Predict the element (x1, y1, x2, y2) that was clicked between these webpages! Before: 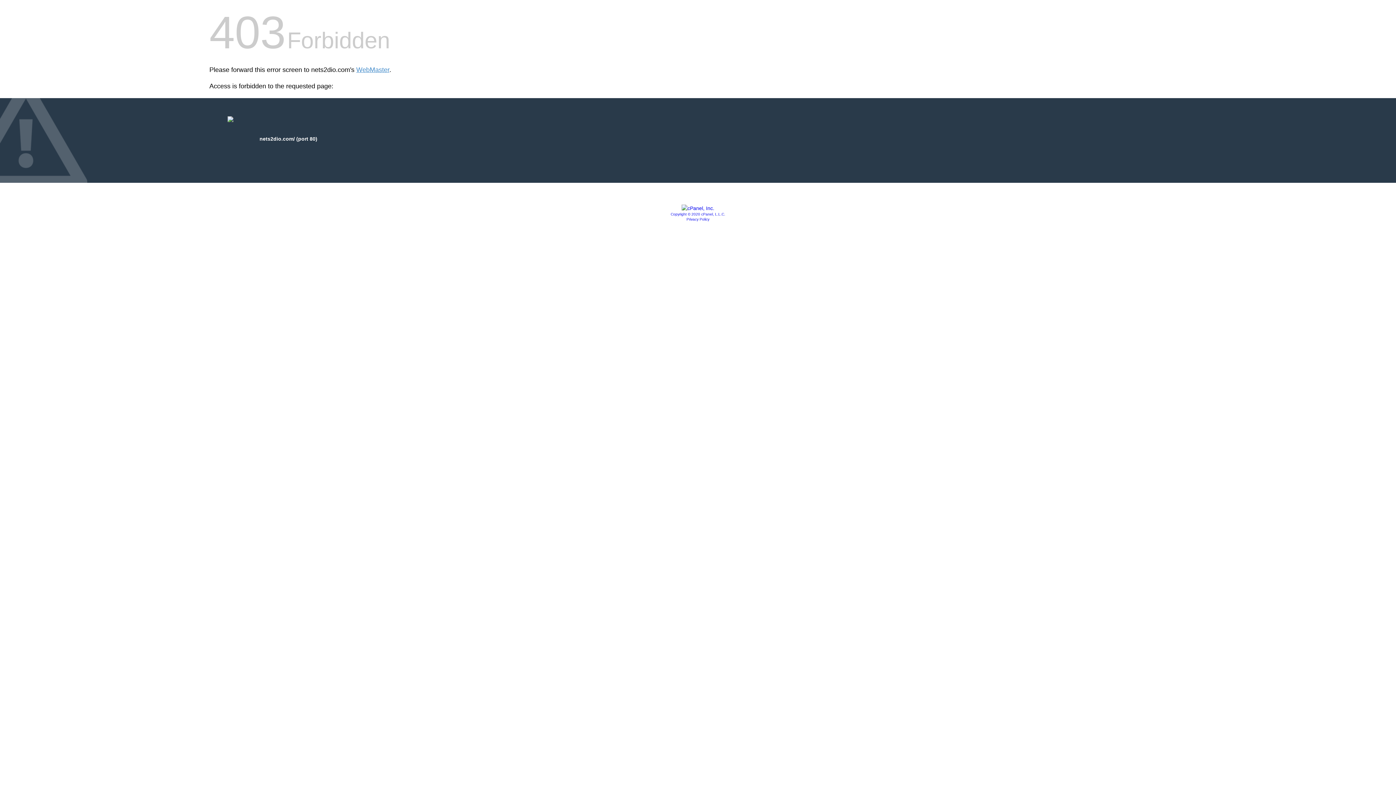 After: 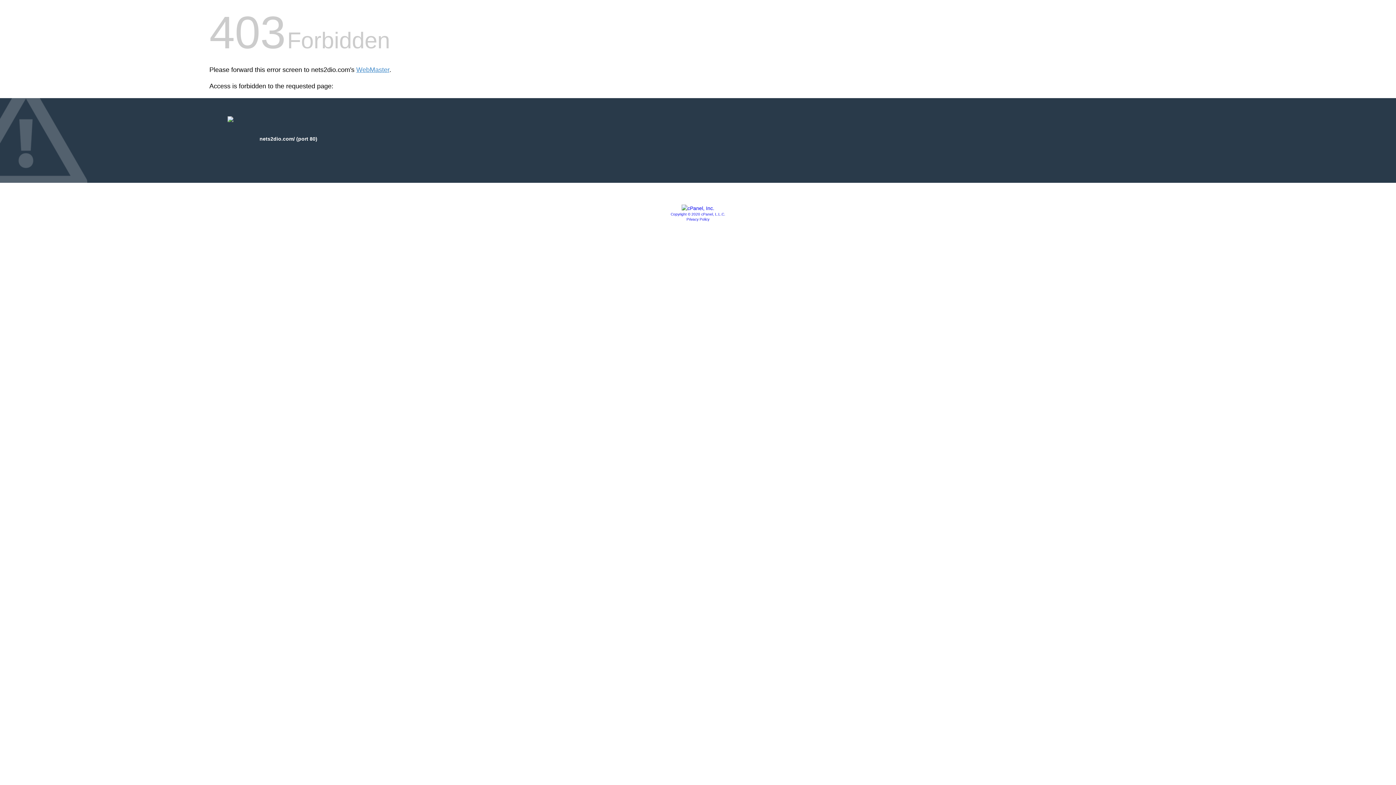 Action: bbox: (681, 205, 714, 211)